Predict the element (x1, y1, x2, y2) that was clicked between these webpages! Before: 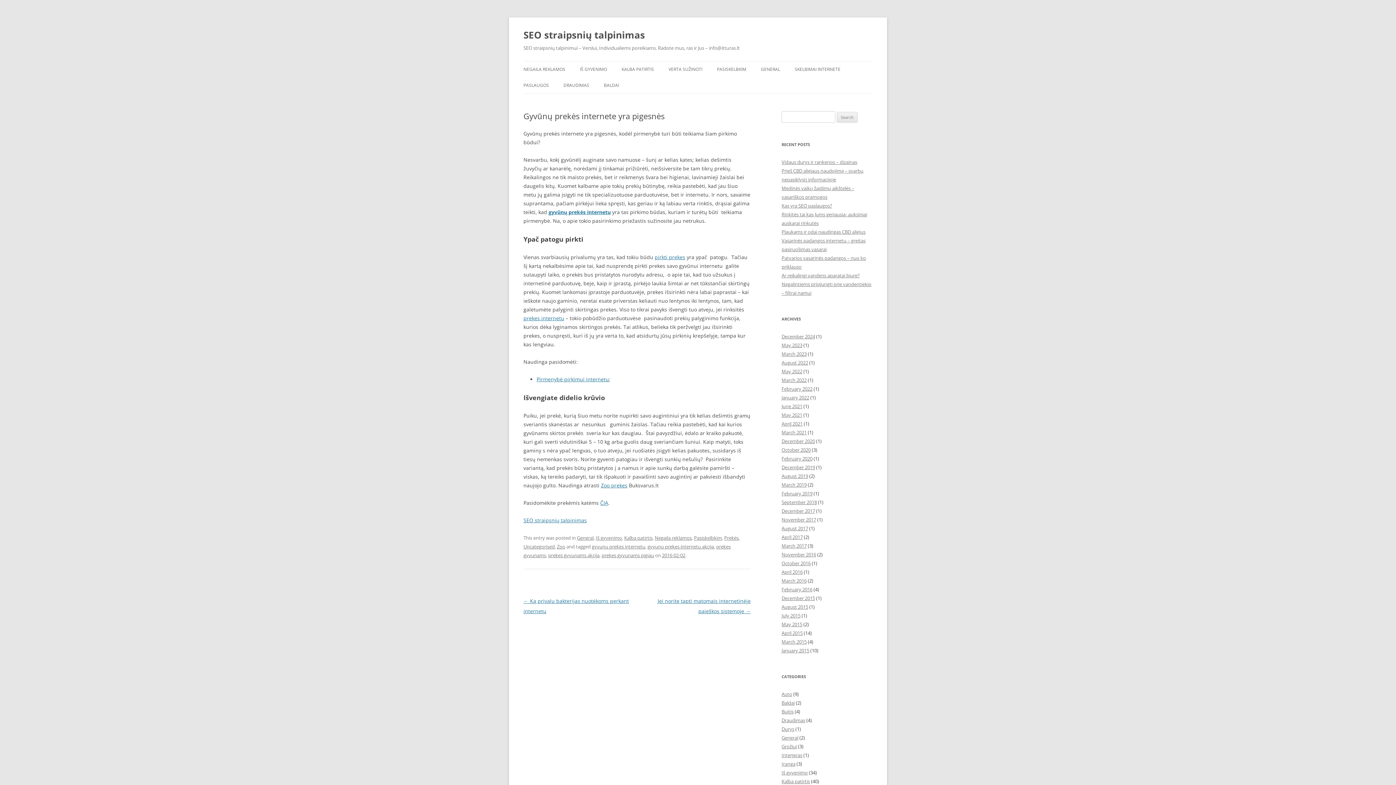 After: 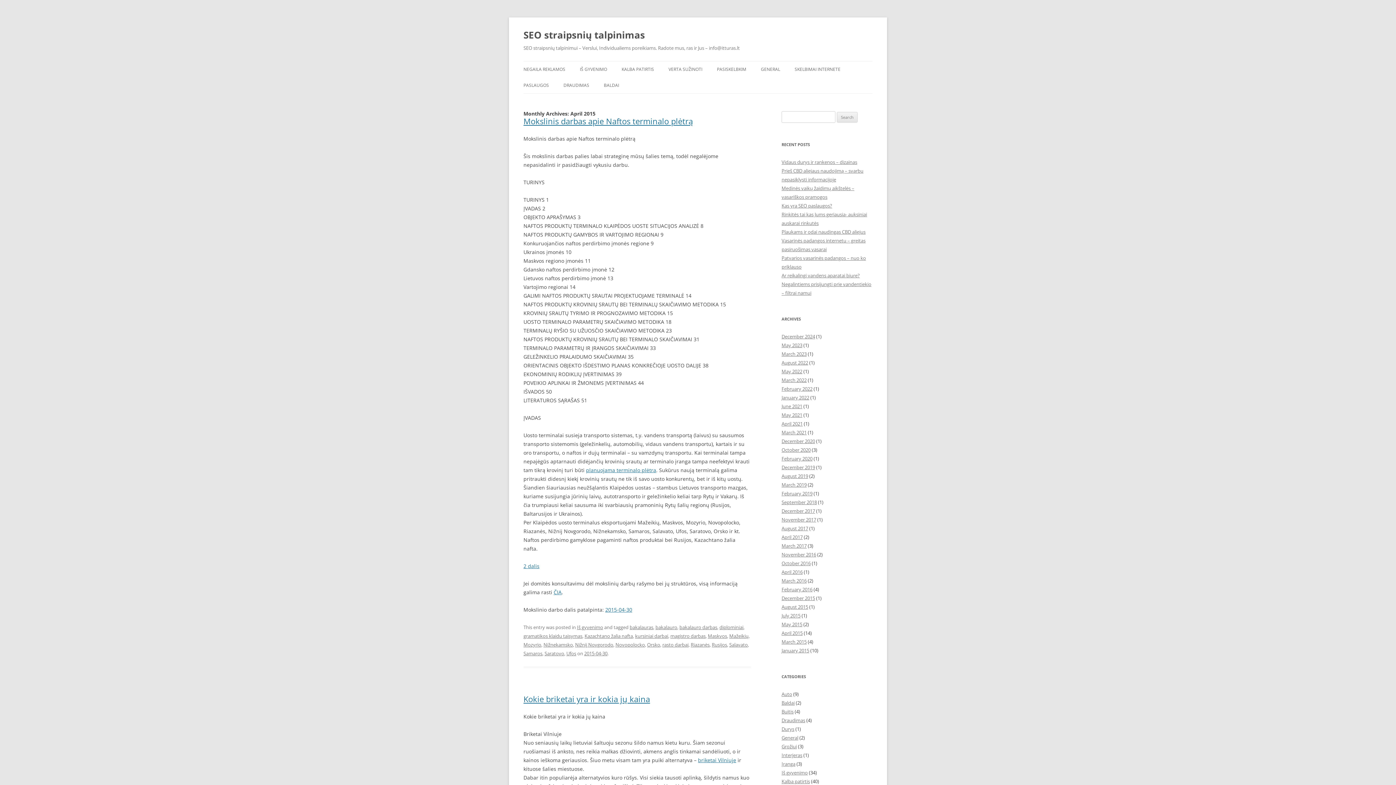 Action: bbox: (781, 630, 802, 636) label: April 2015